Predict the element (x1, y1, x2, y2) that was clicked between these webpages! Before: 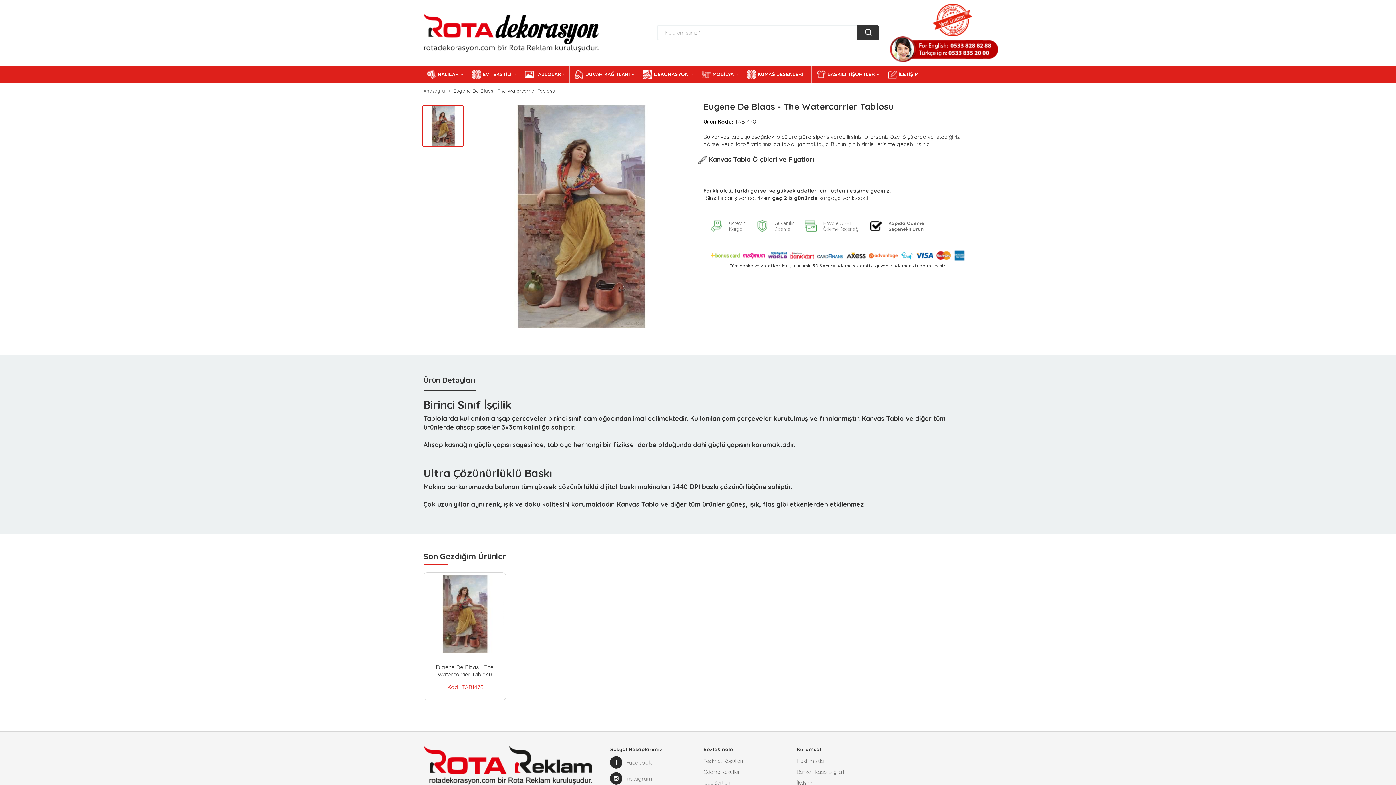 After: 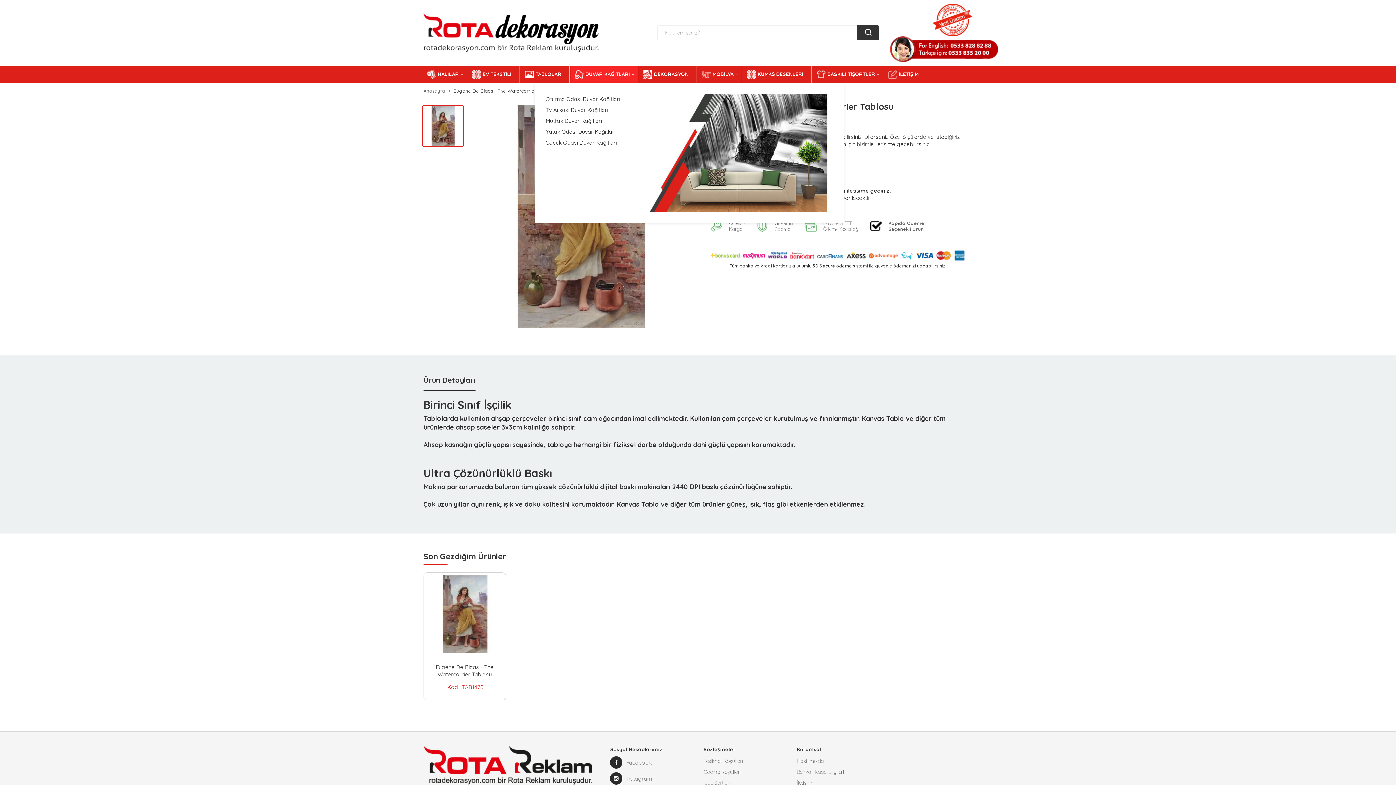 Action: label: DUVAR KAĞITLARI bbox: (573, 65, 636, 82)